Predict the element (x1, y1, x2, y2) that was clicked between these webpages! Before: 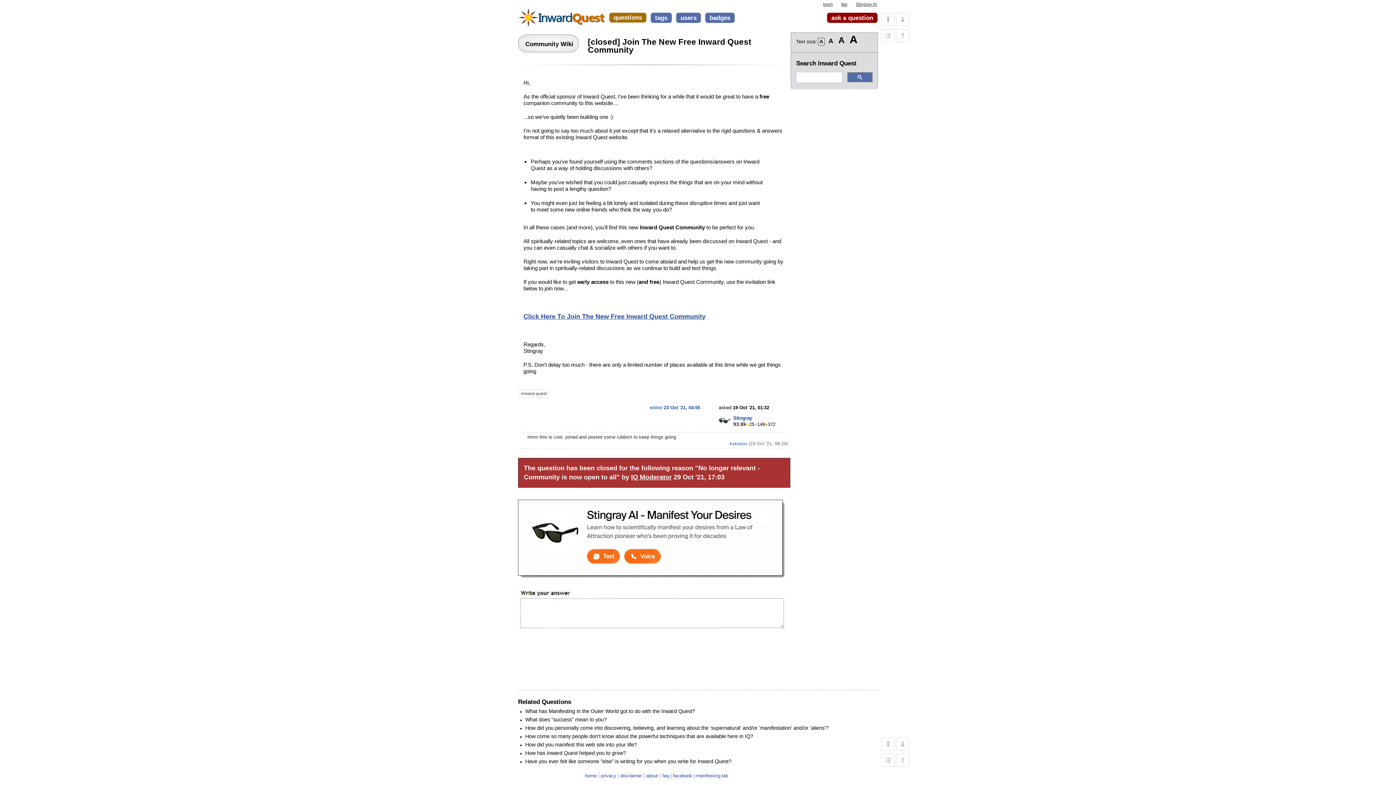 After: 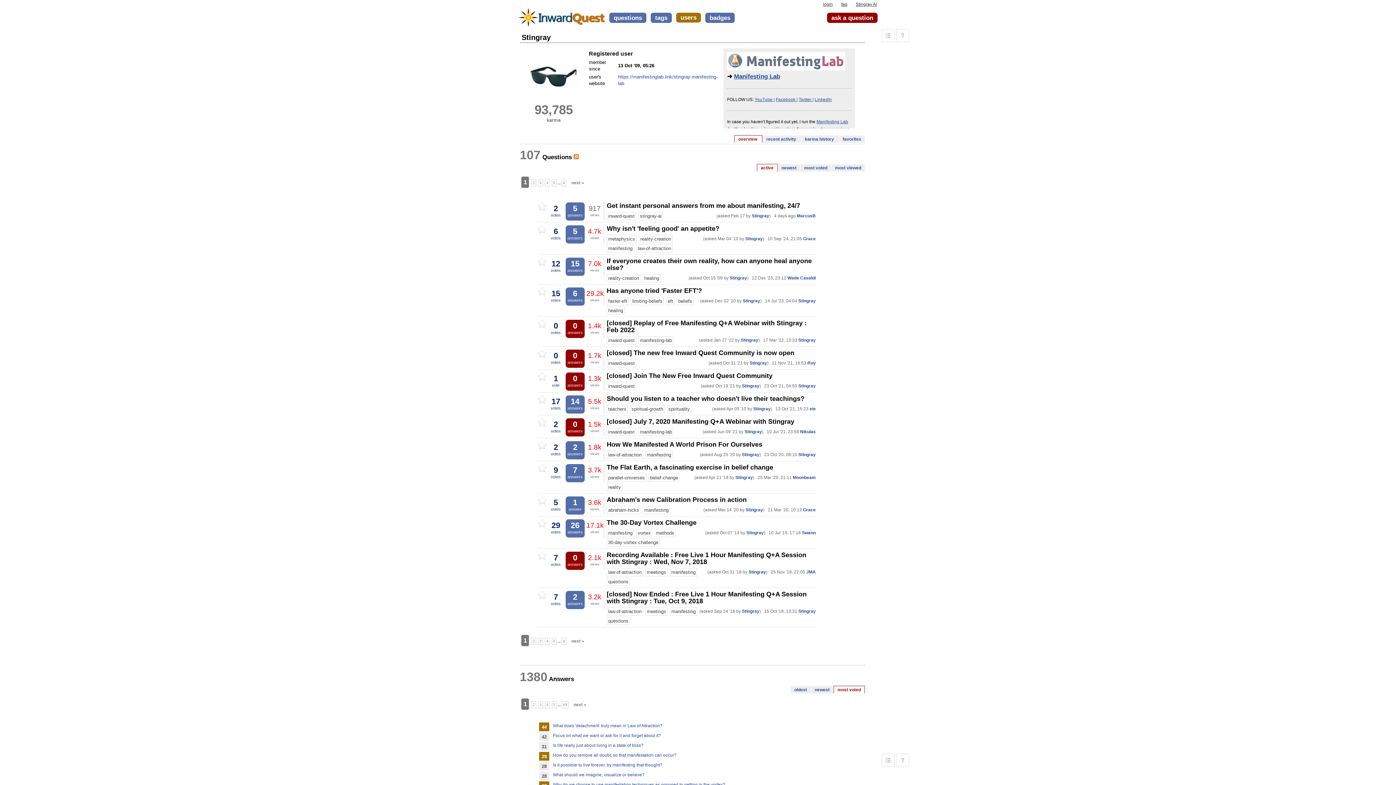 Action: bbox: (733, 415, 752, 420) label: Stingray